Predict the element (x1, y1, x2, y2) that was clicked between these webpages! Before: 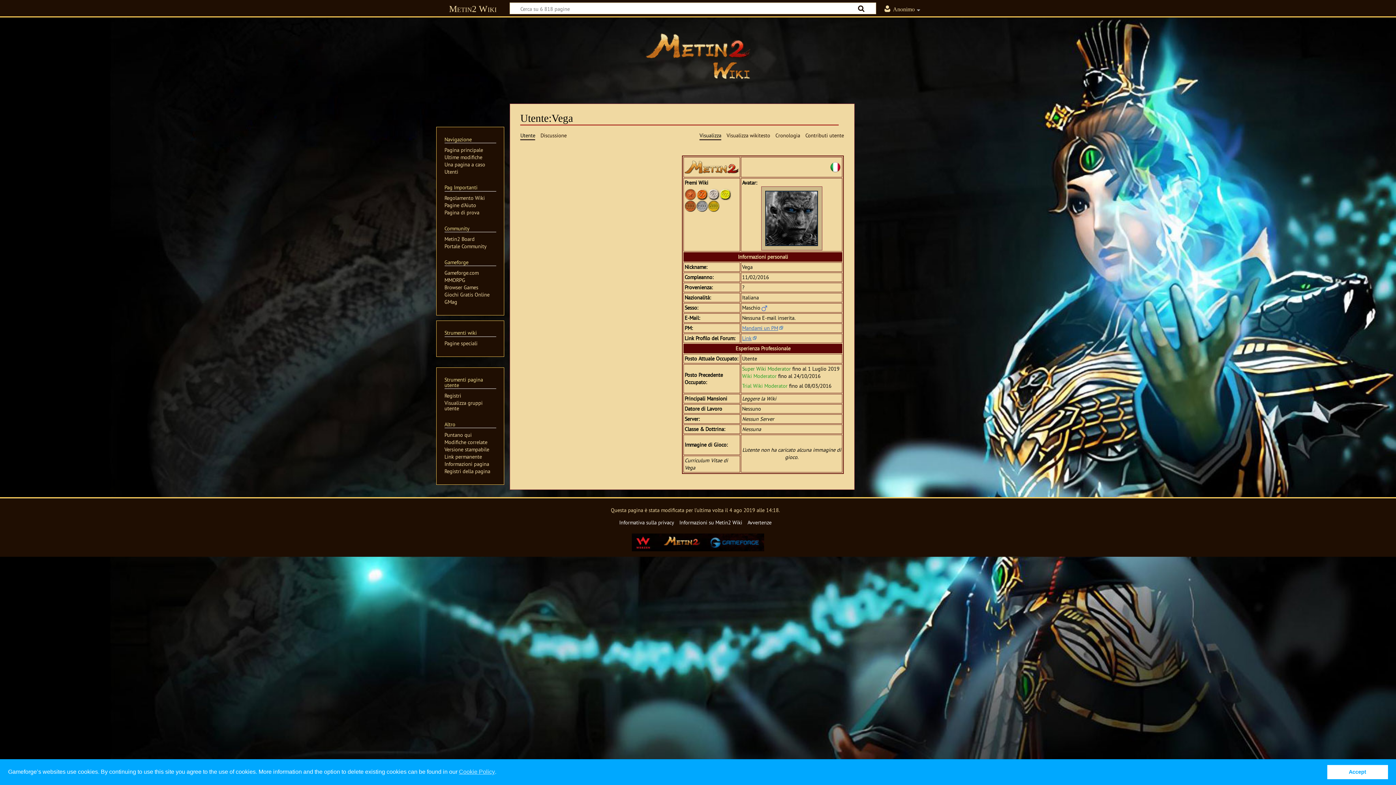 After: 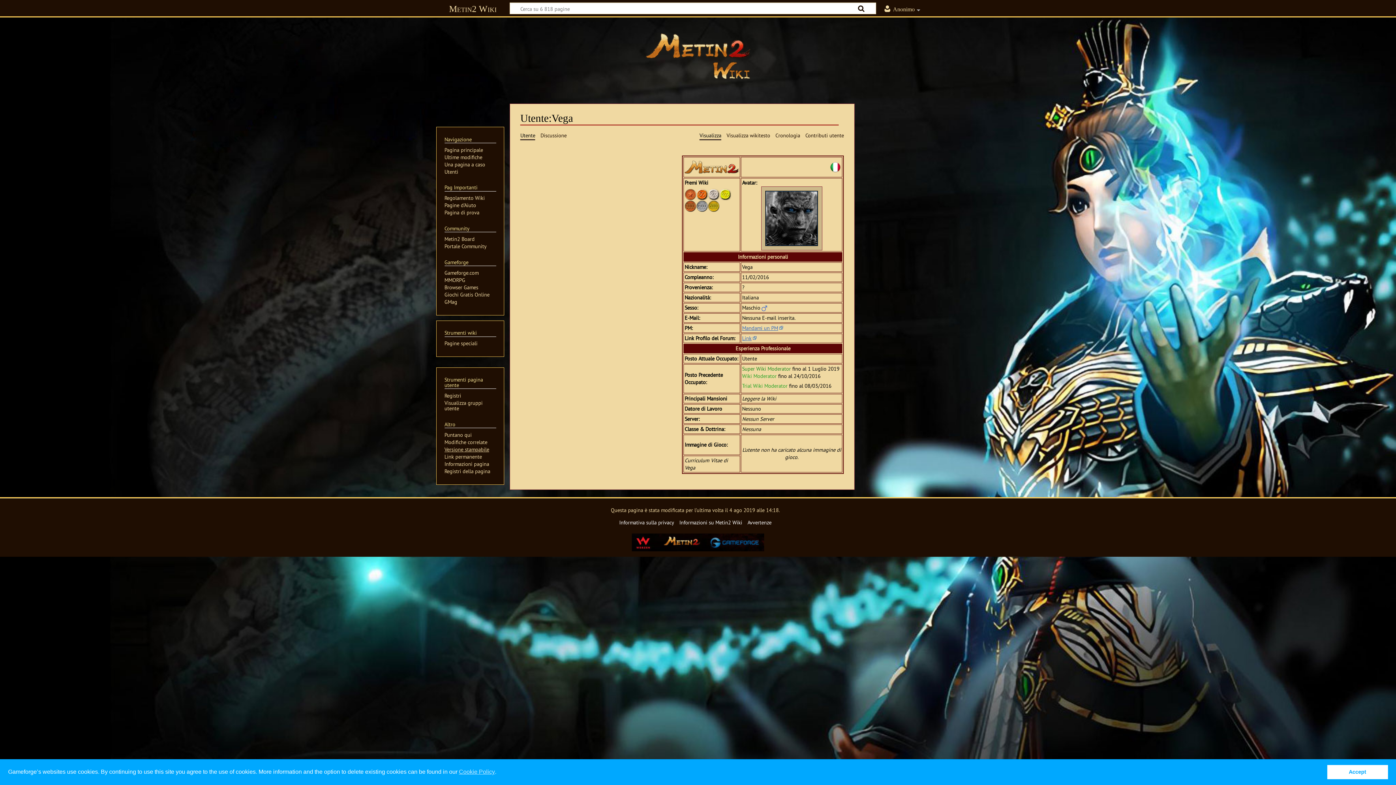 Action: label: Versione stampabile bbox: (444, 446, 489, 453)